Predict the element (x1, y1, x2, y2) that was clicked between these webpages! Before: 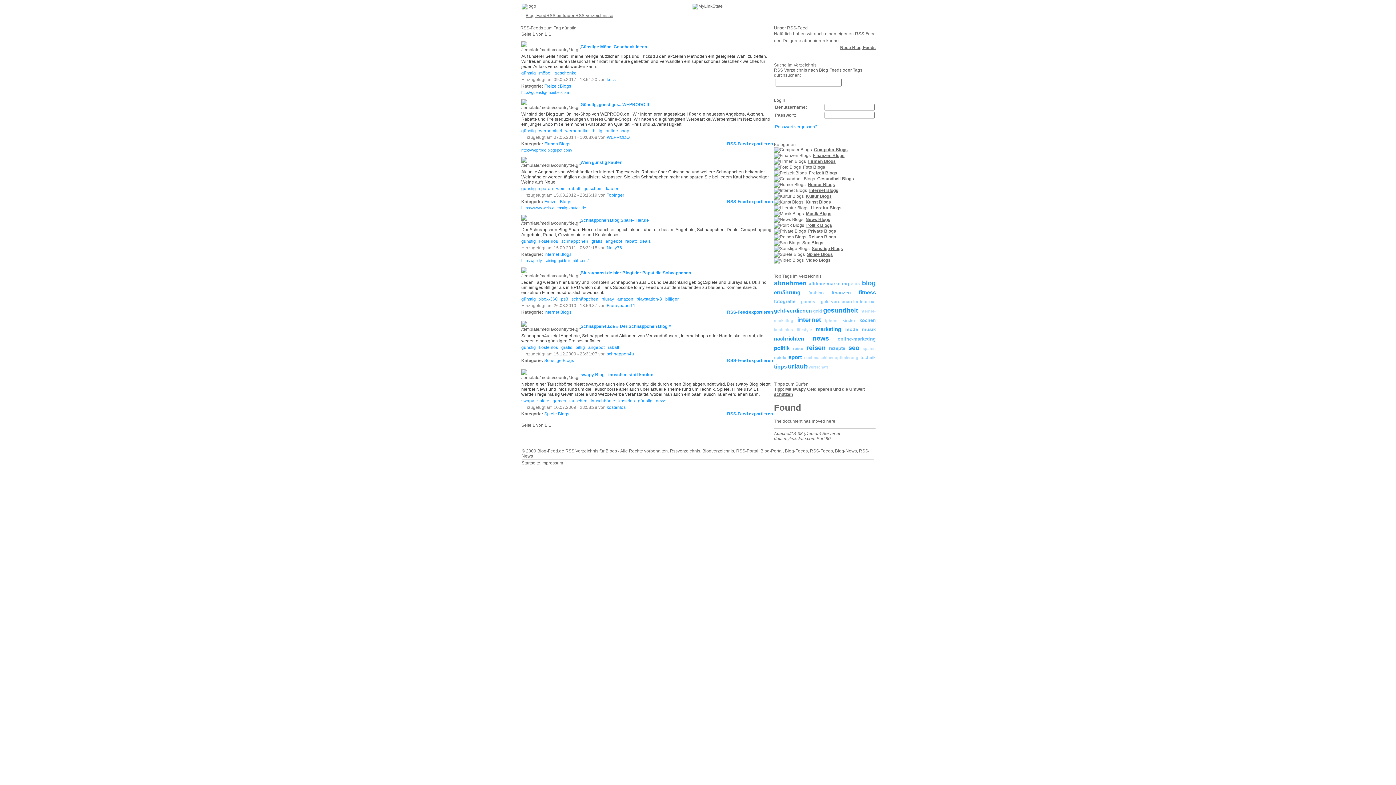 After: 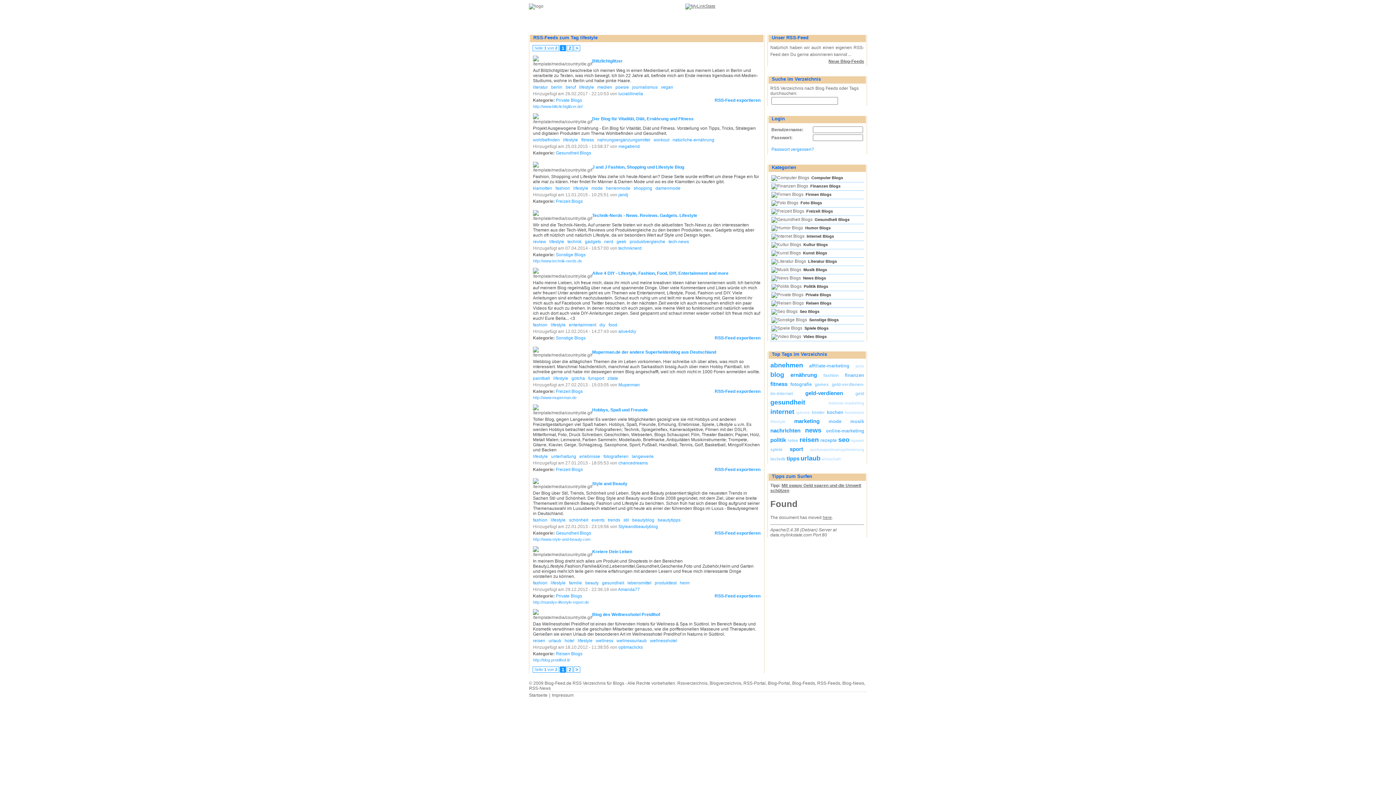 Action: bbox: (797, 327, 812, 332) label: lifestyle